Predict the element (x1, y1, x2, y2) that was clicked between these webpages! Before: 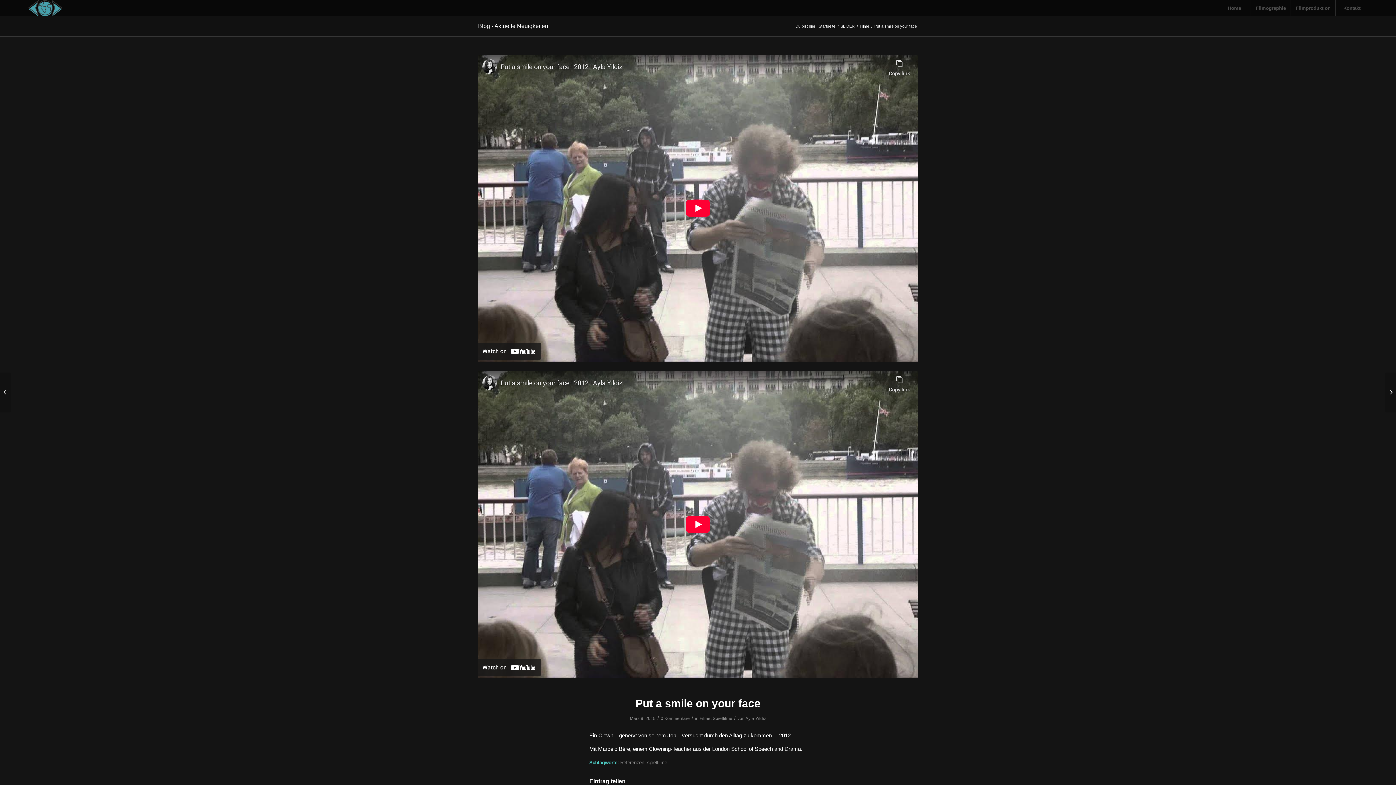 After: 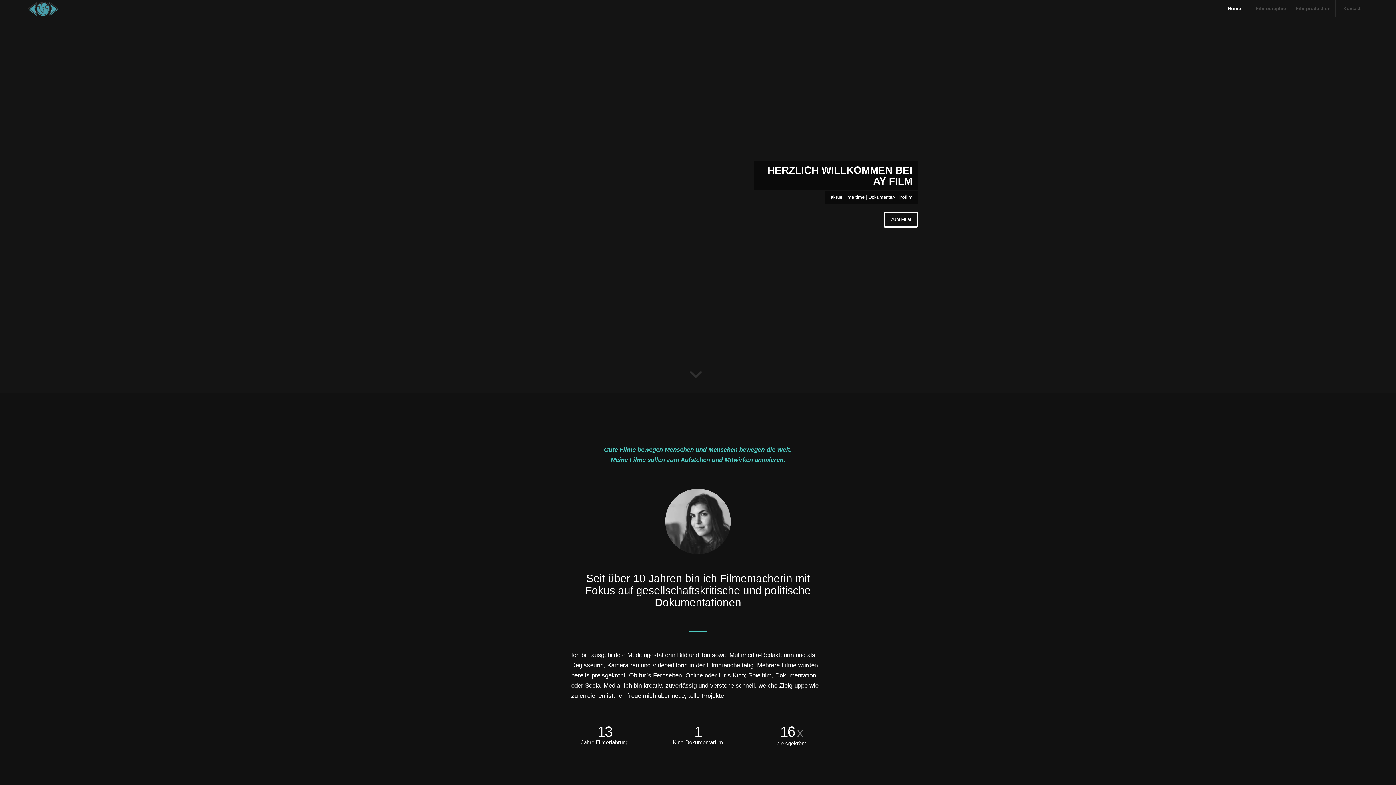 Action: bbox: (27, 0, 62, 16)